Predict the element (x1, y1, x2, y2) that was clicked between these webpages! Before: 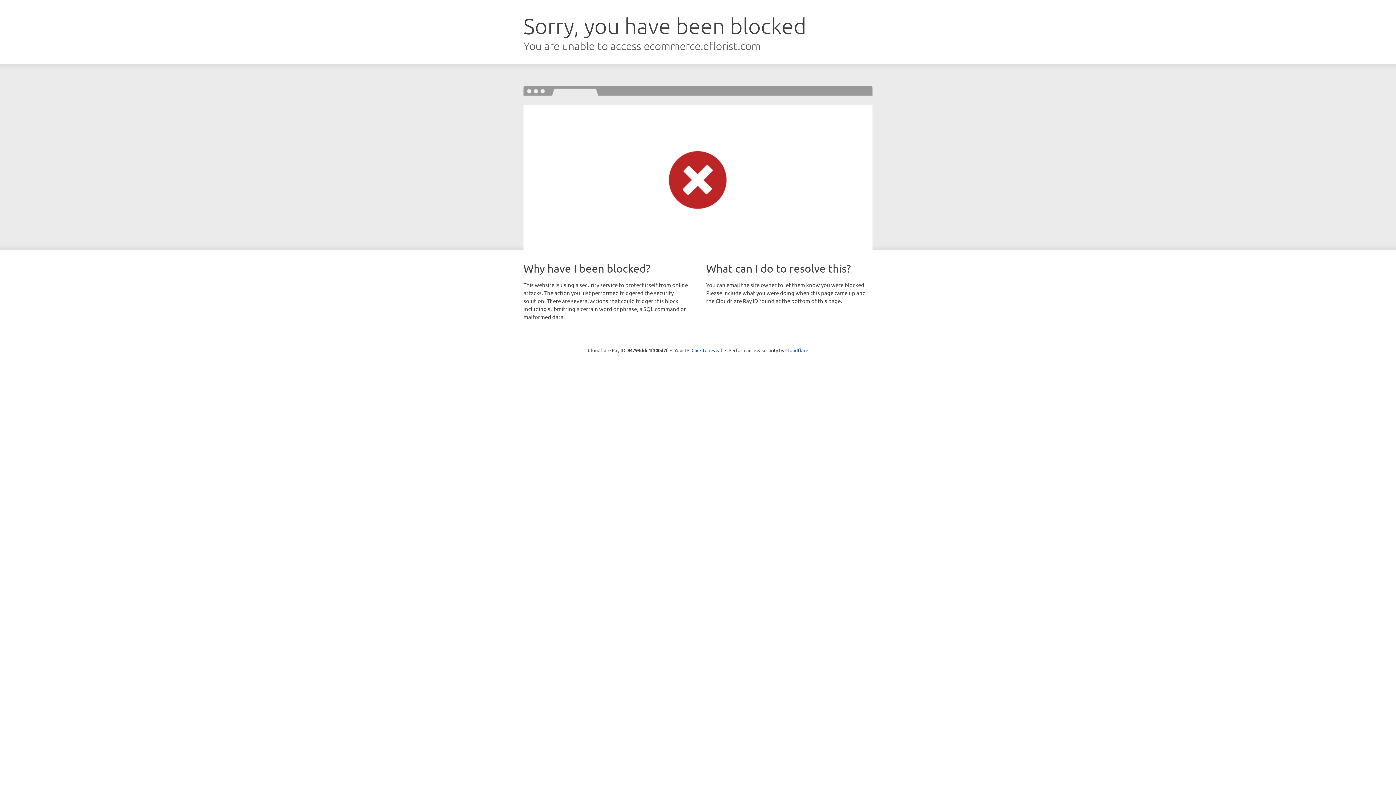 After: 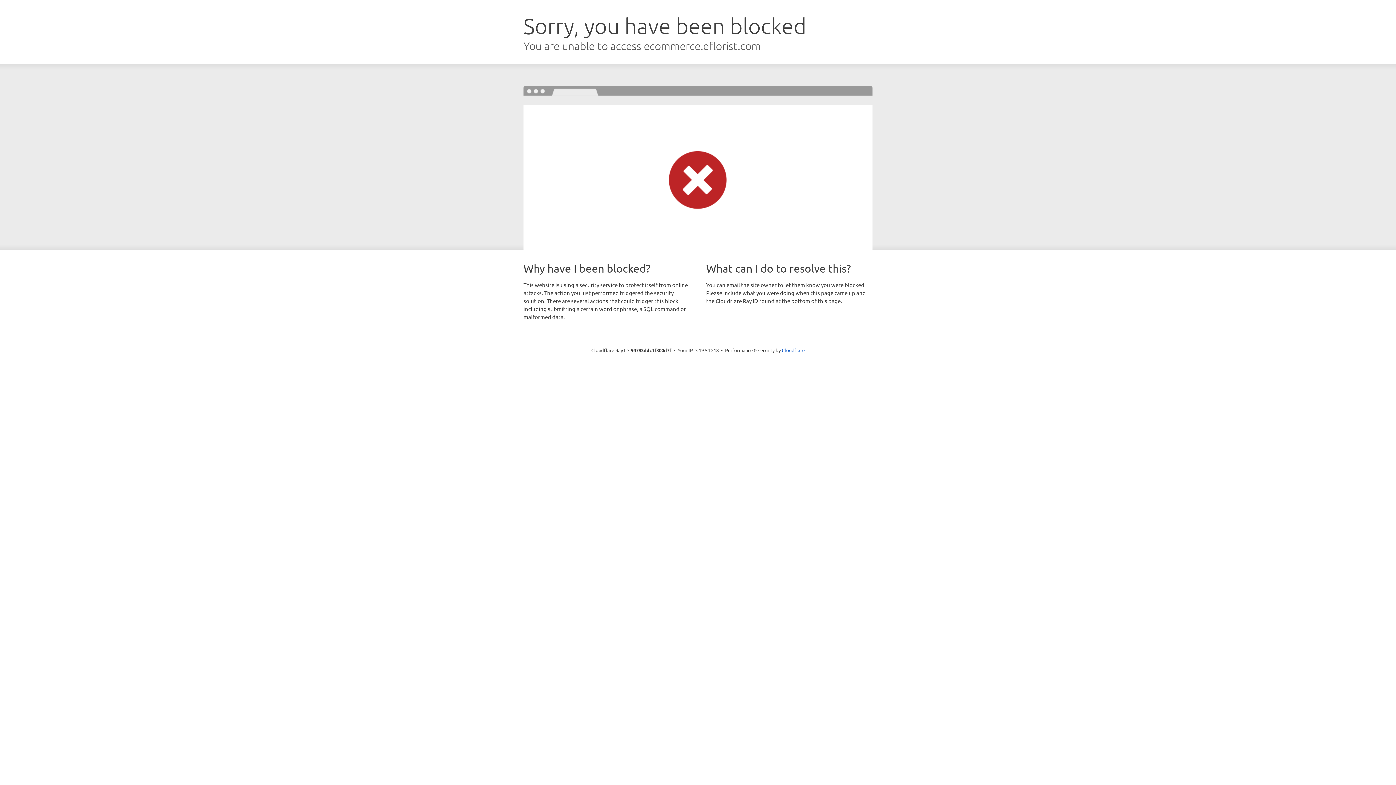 Action: bbox: (691, 346, 722, 353) label: Click to reveal